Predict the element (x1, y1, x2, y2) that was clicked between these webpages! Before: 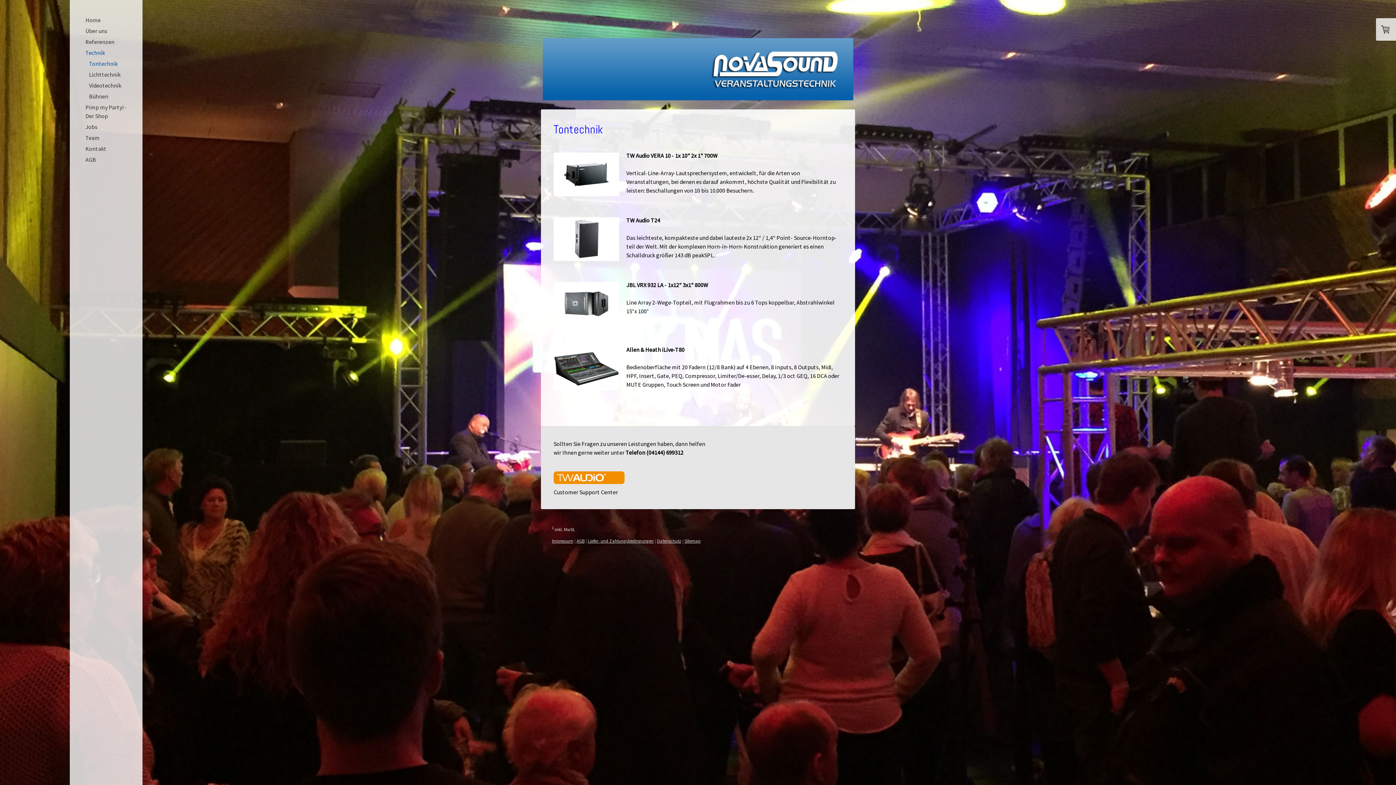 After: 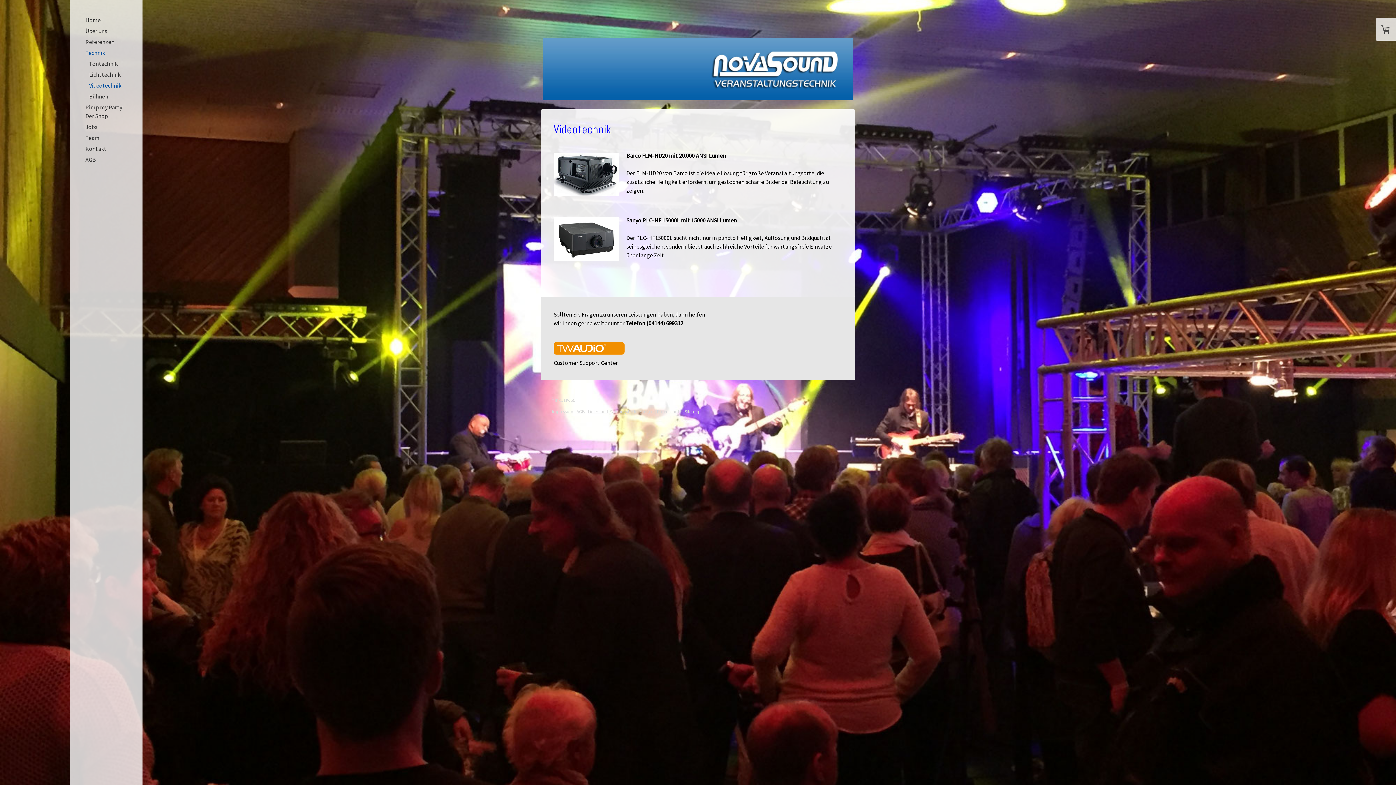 Action: label: Videotechnik bbox: (78, 80, 134, 90)